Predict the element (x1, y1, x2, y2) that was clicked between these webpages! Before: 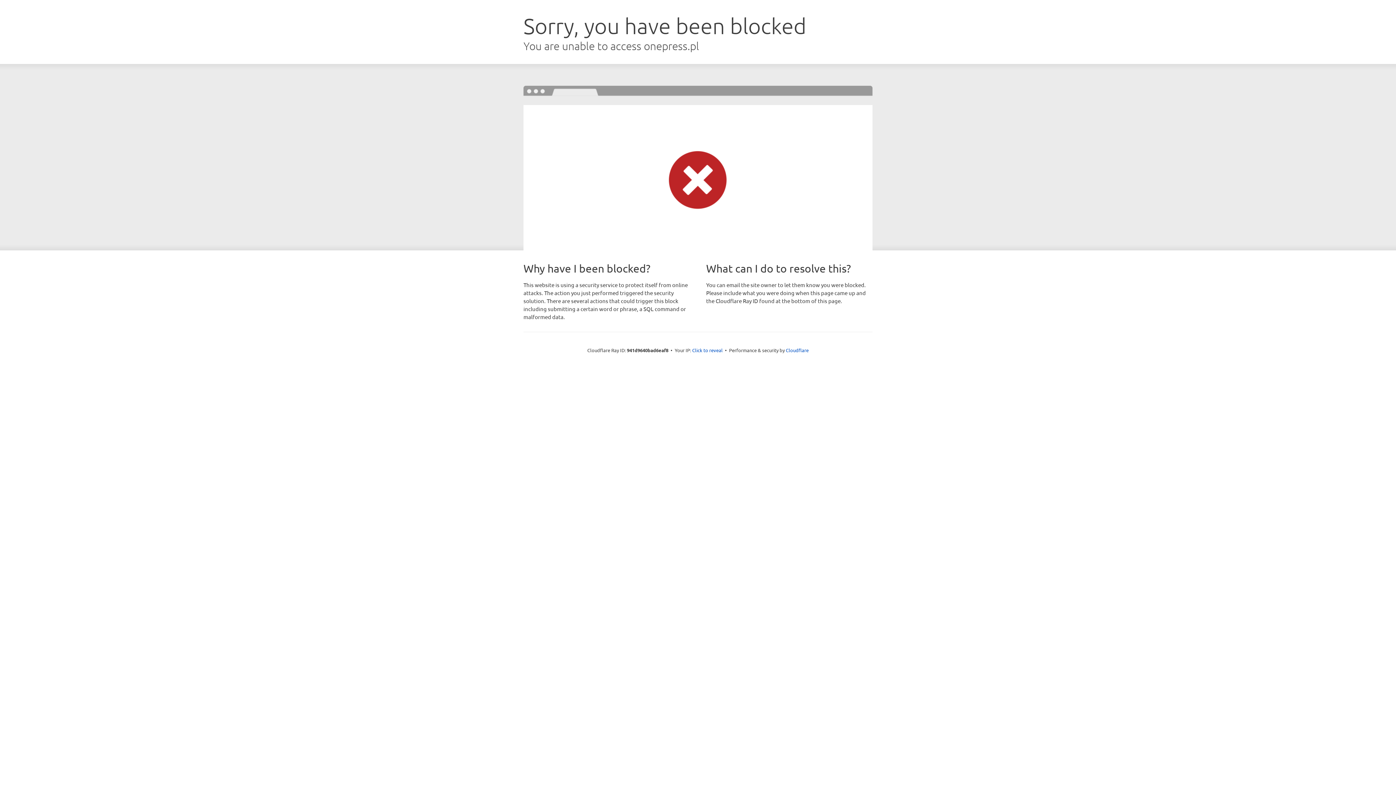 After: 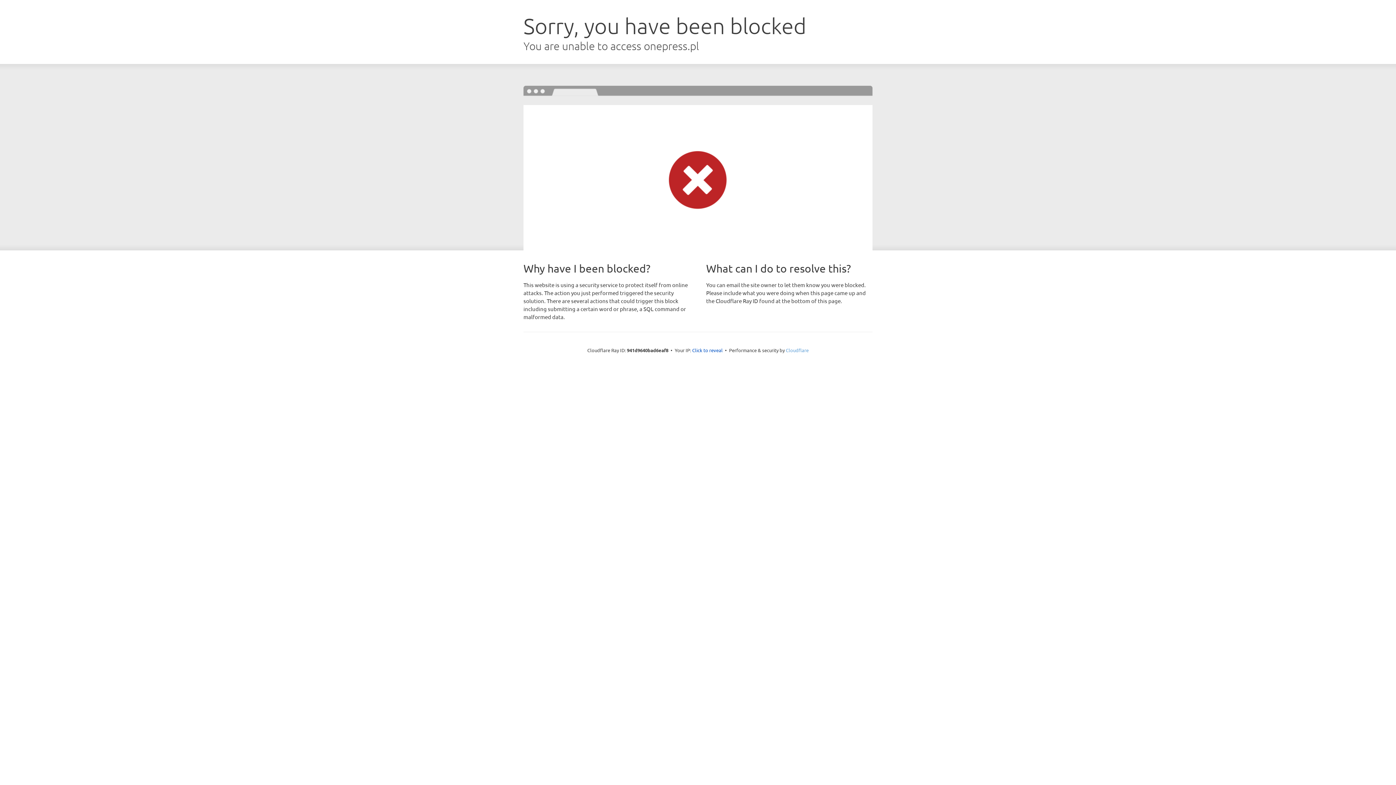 Action: bbox: (786, 347, 808, 353) label: Cloudflare